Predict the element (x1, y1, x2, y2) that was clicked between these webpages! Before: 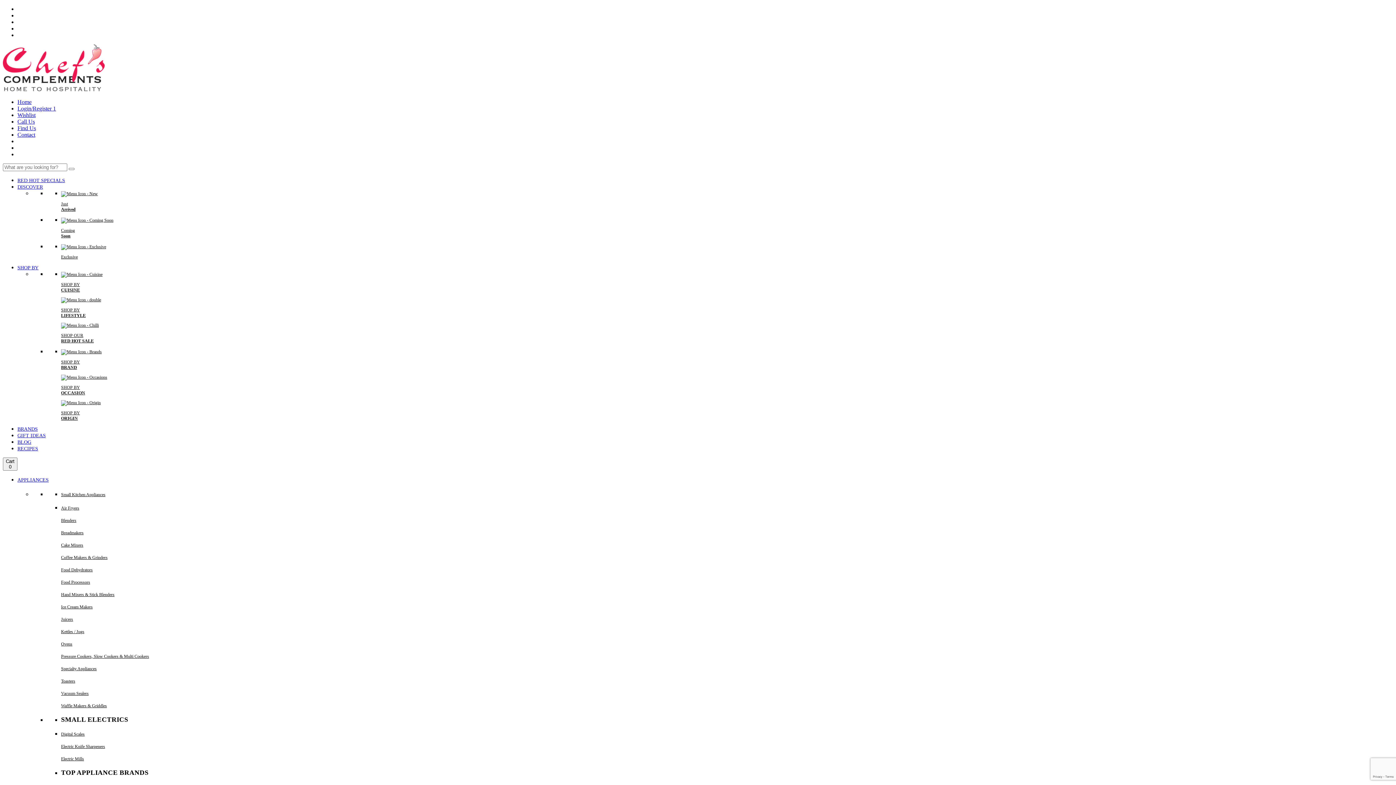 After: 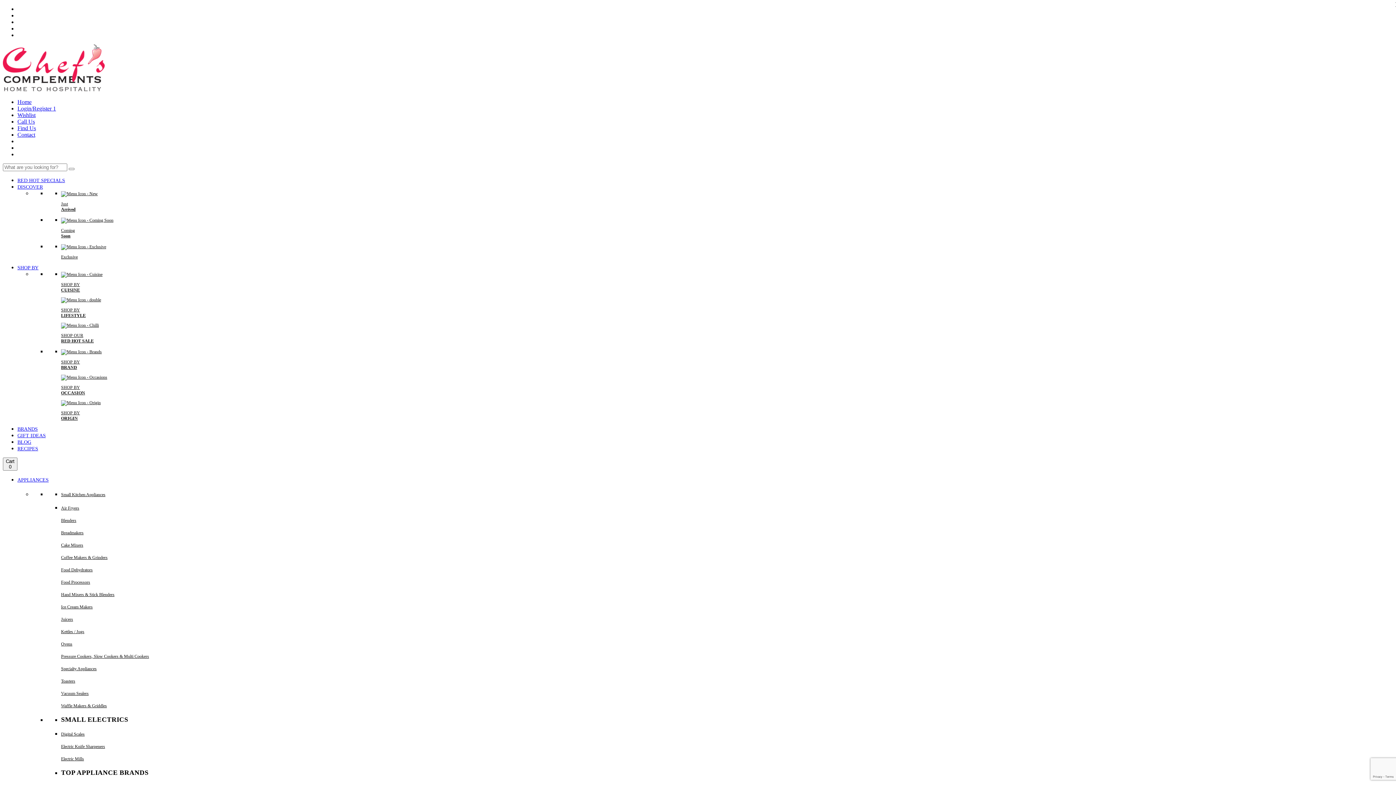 Action: label: Waffle Makers & Griddles bbox: (61, 703, 106, 708)